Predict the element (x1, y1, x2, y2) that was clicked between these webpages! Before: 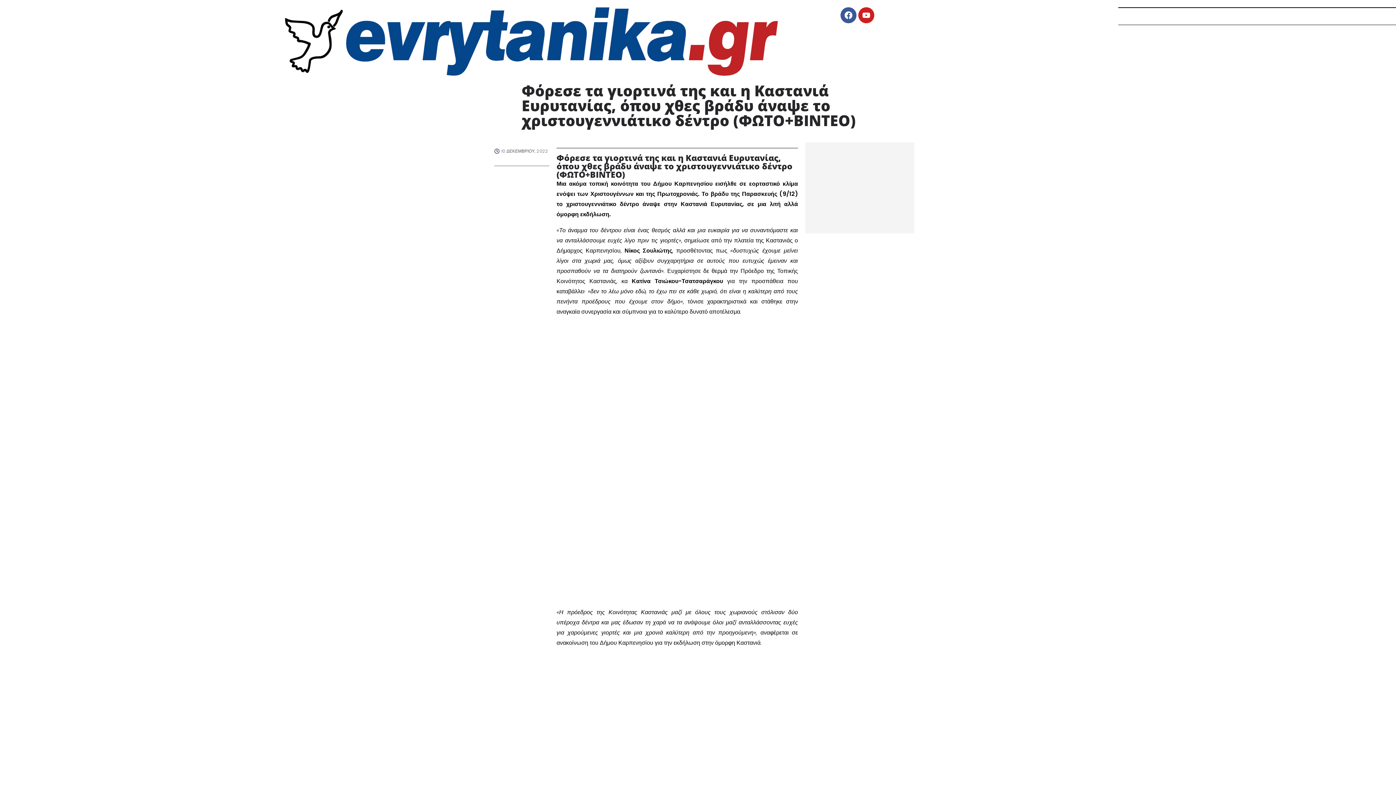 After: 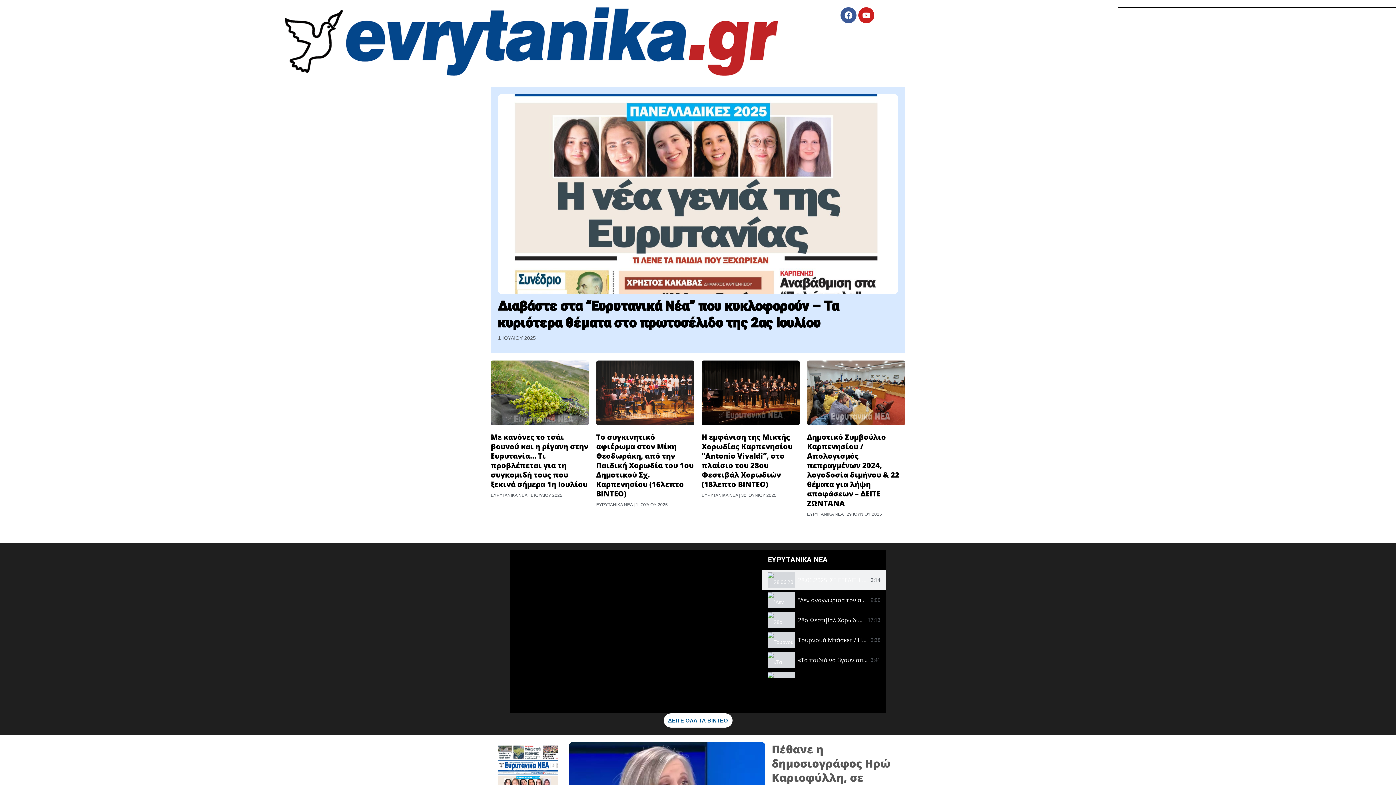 Action: bbox: (285, 7, 778, 75)